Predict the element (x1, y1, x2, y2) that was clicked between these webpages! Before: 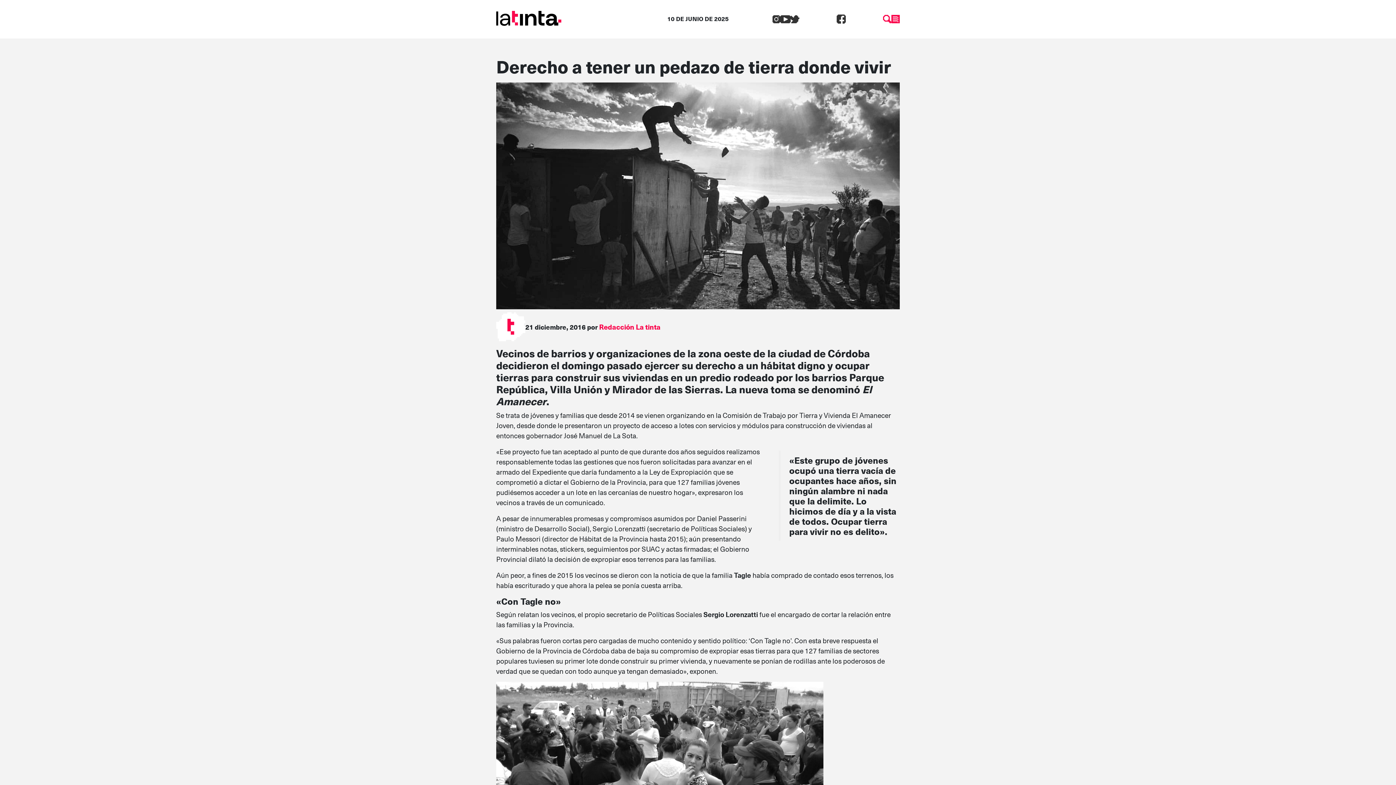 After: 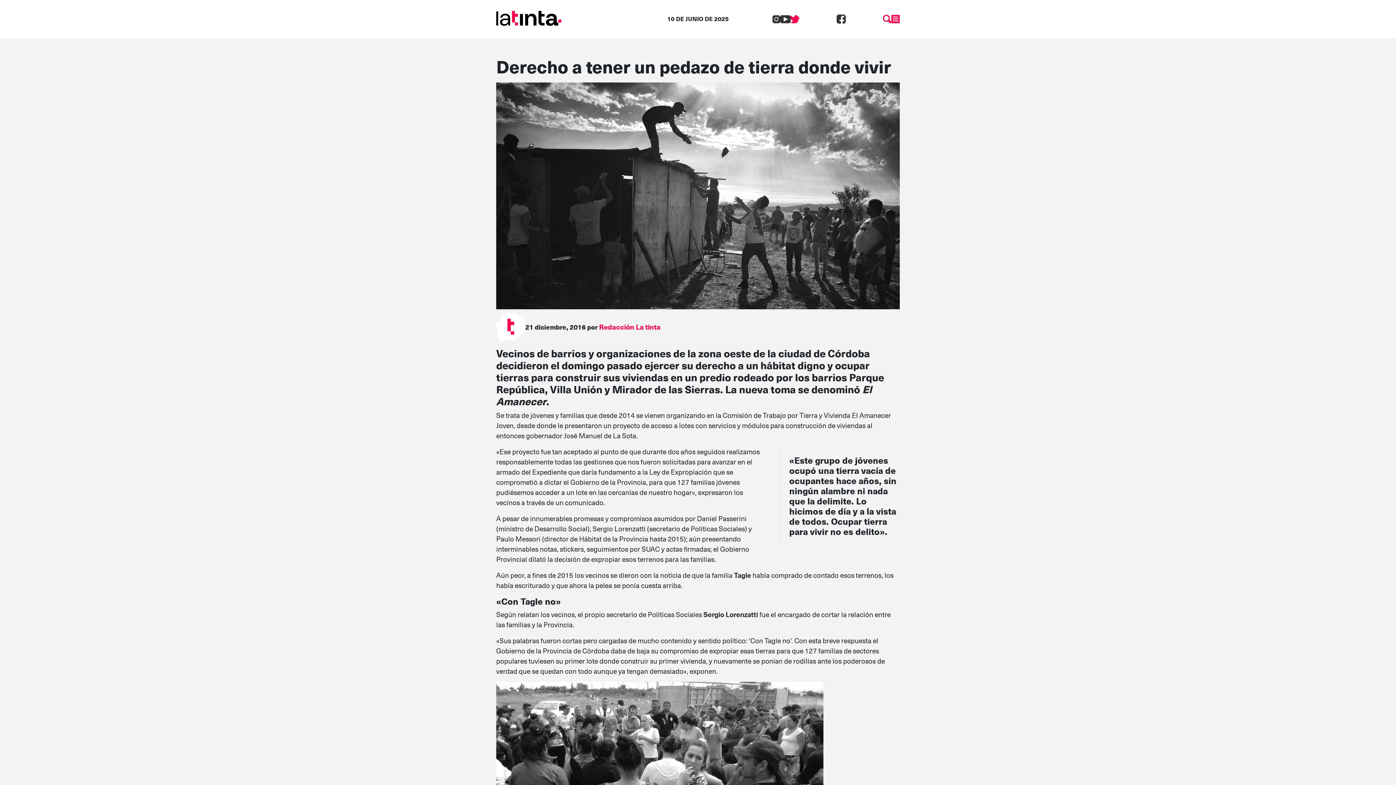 Action: bbox: (790, 12, 799, 23)